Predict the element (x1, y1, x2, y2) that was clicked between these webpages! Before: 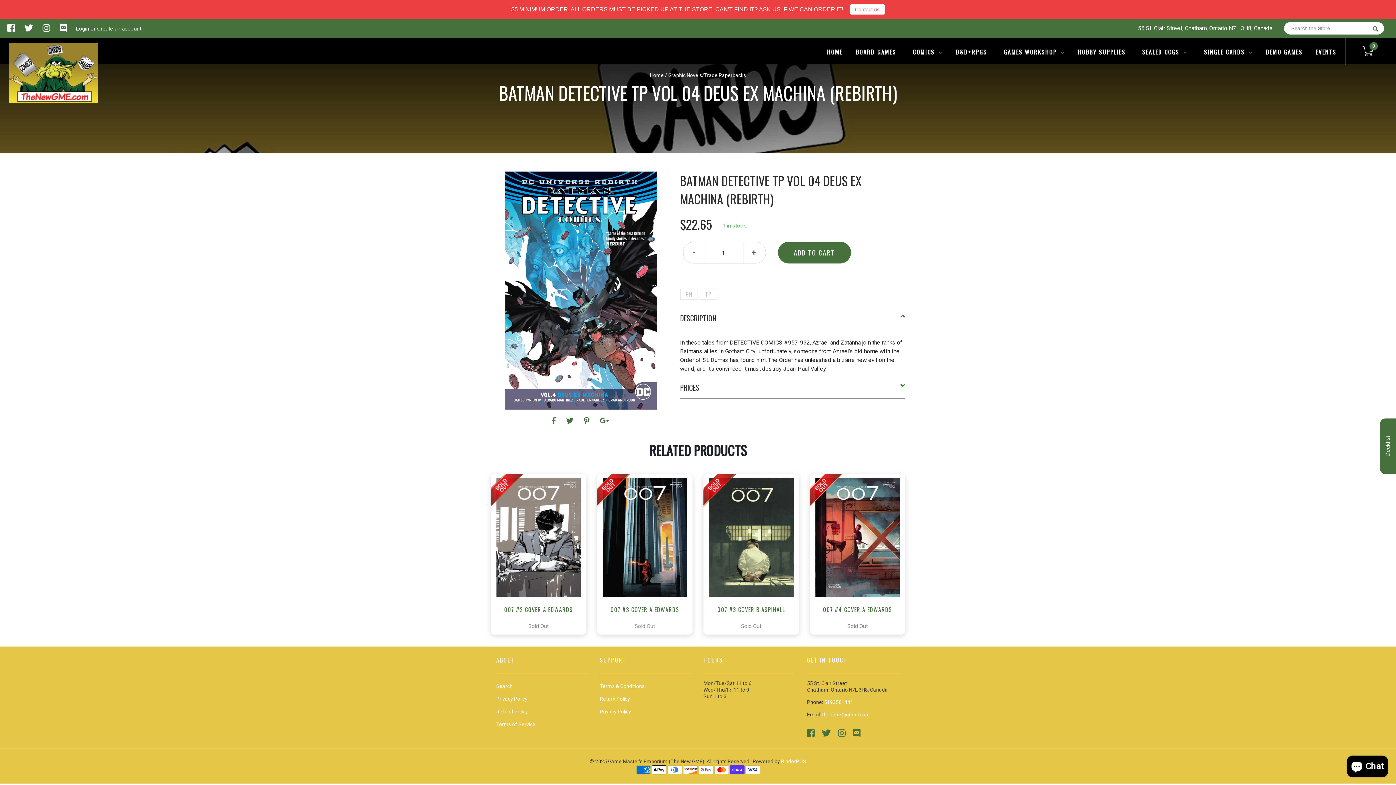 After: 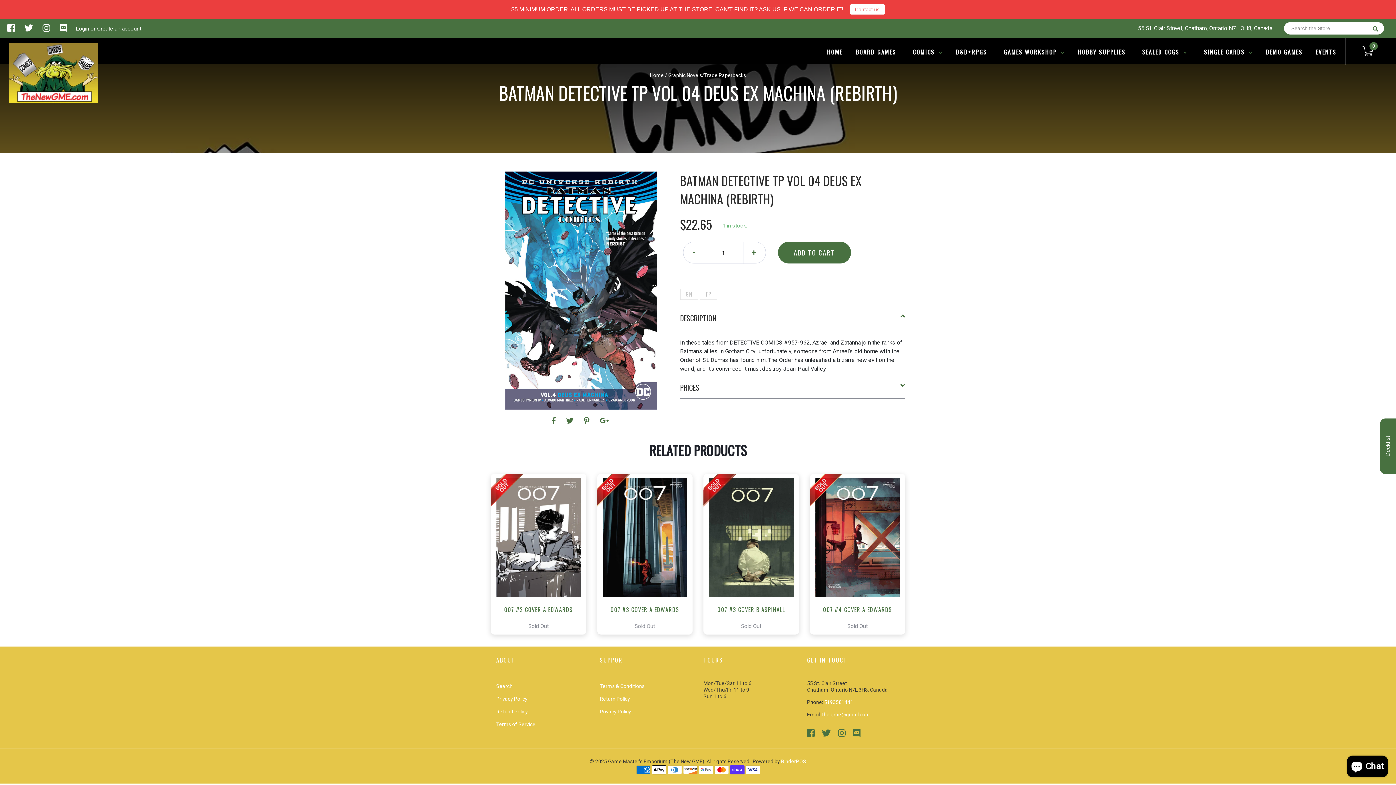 Action: bbox: (822, 711, 870, 717) label: the.gme@gmail.com